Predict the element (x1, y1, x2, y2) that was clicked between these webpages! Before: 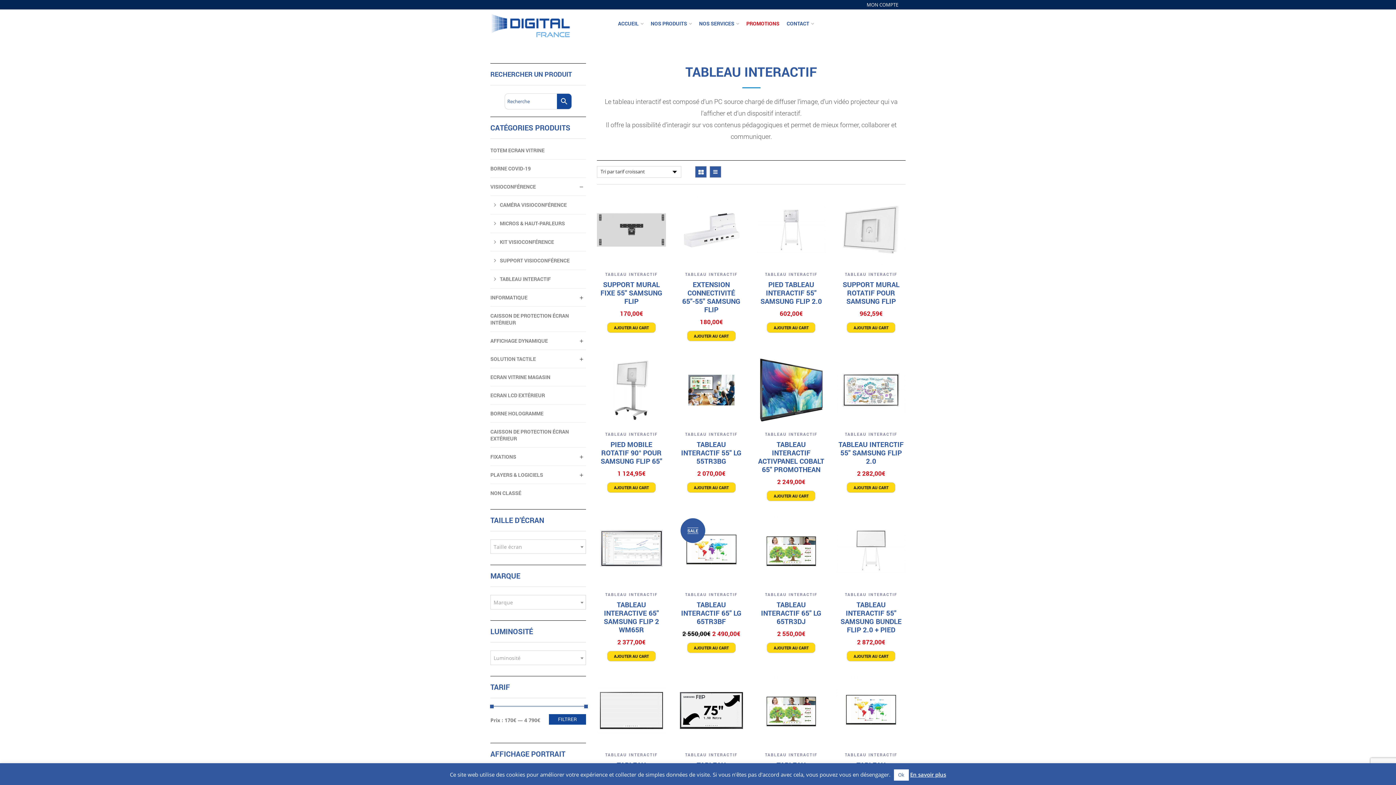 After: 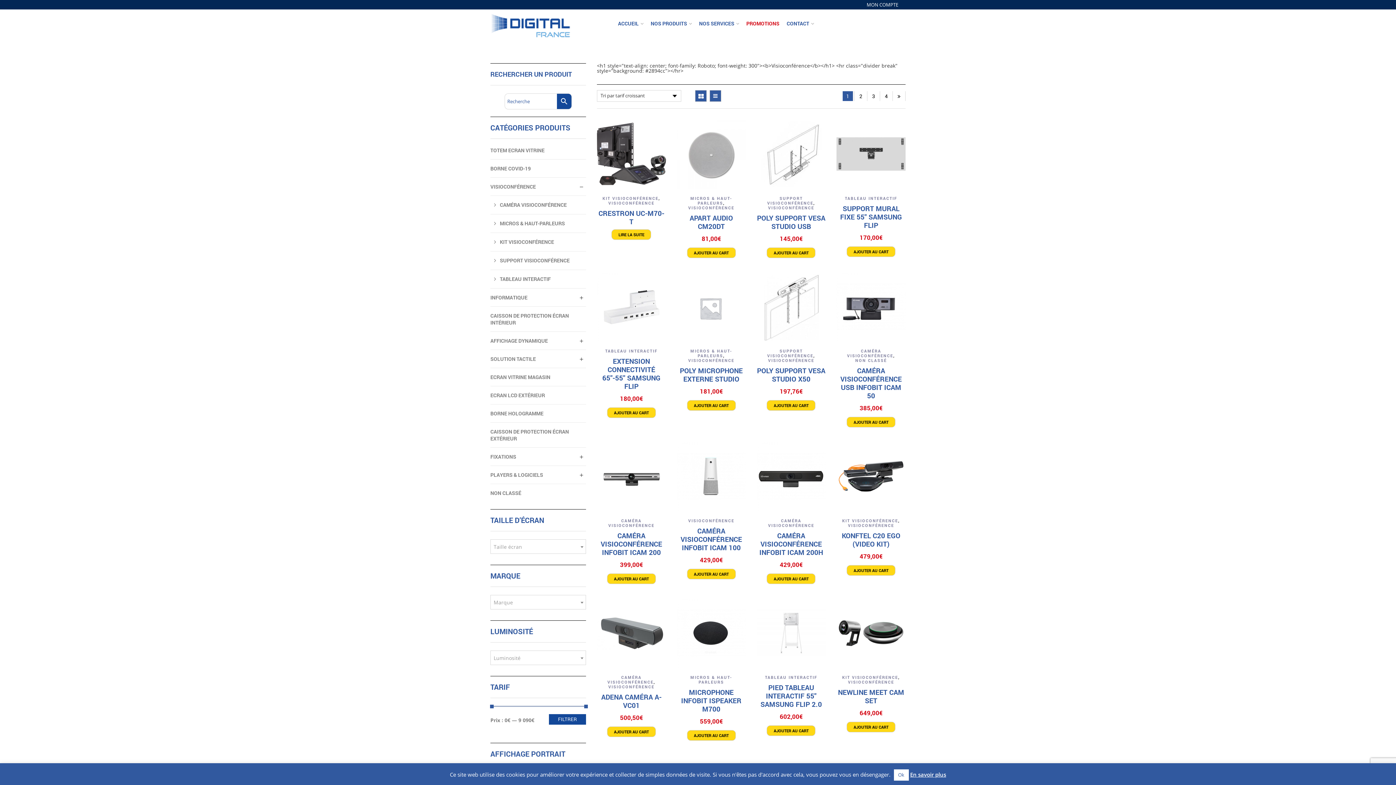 Action: bbox: (490, 177, 536, 195) label: VISIOCONFÉRENCE